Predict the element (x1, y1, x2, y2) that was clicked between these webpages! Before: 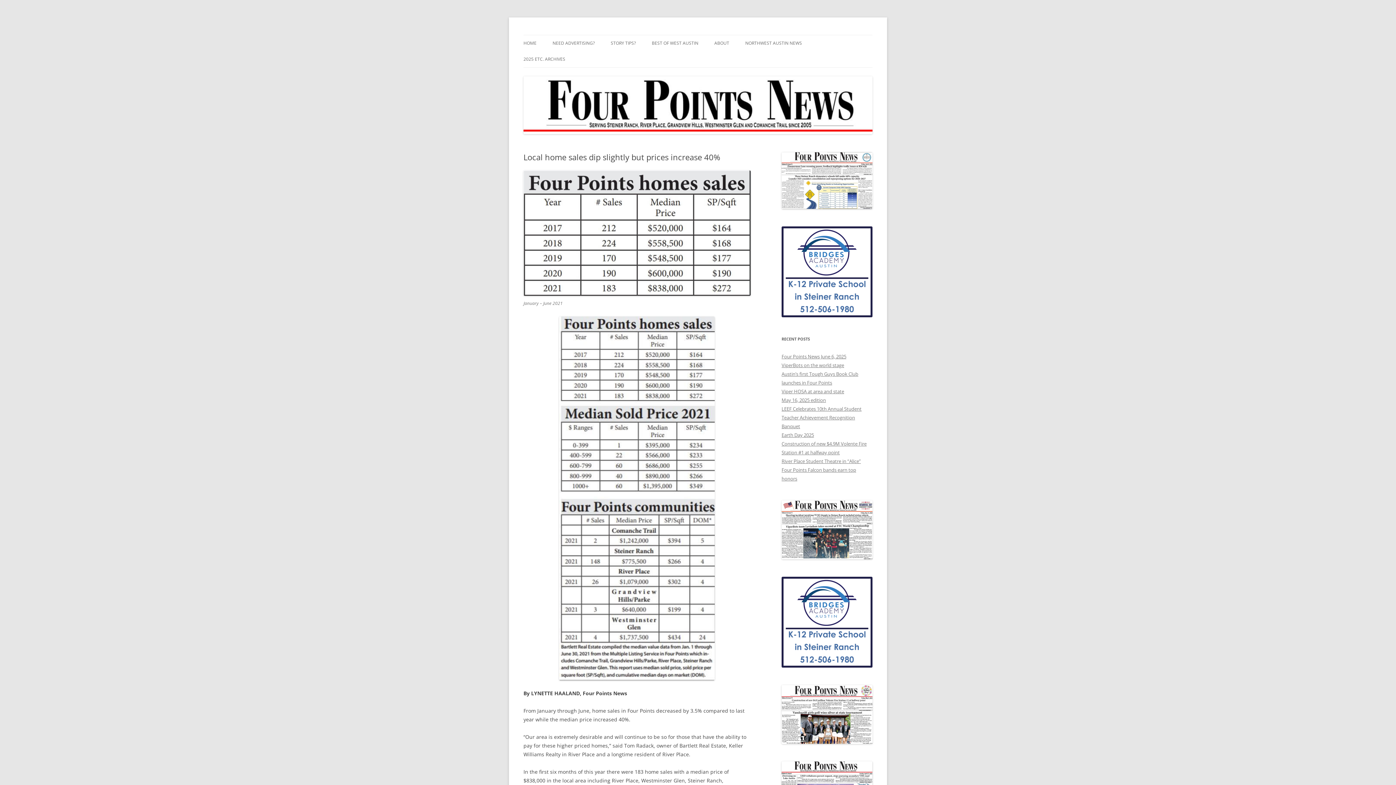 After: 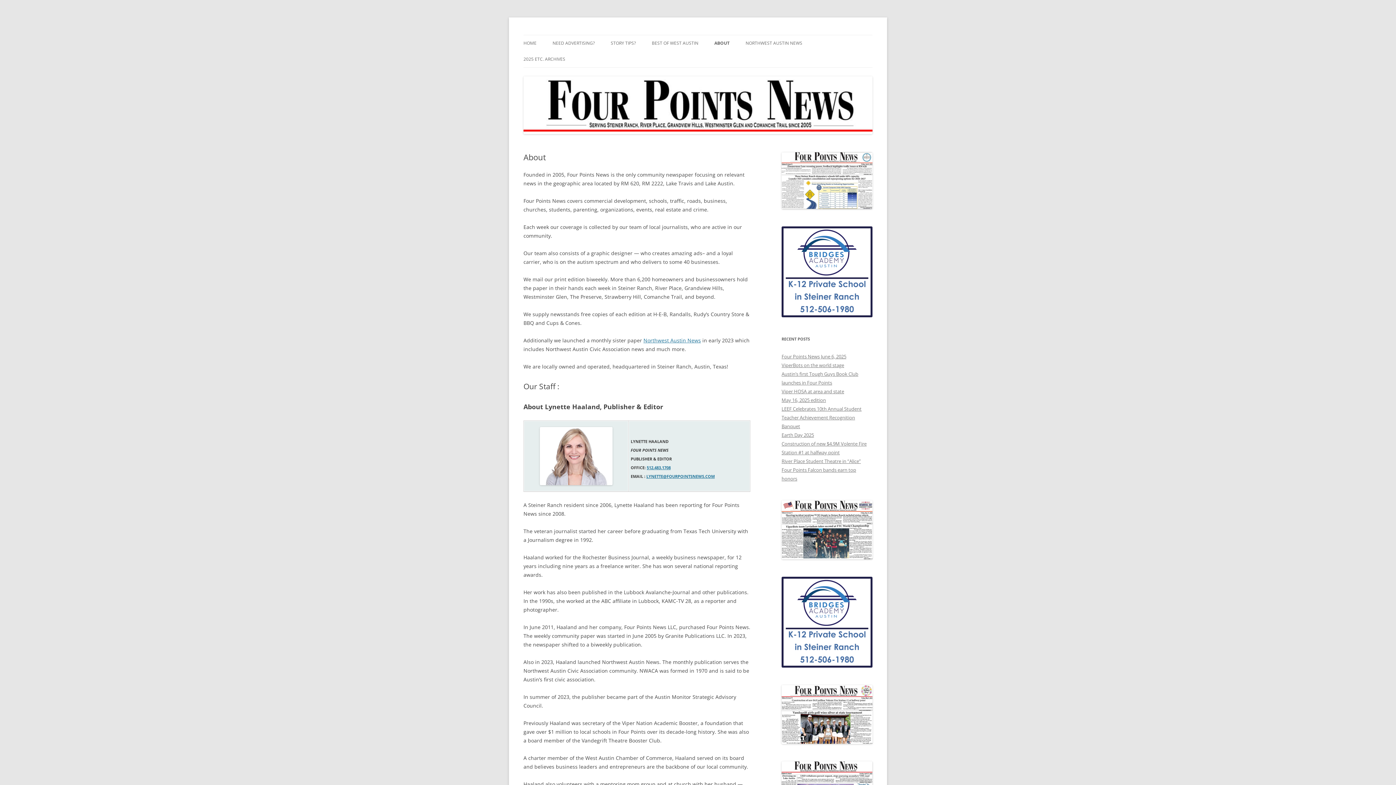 Action: bbox: (714, 35, 729, 51) label: ABOUT